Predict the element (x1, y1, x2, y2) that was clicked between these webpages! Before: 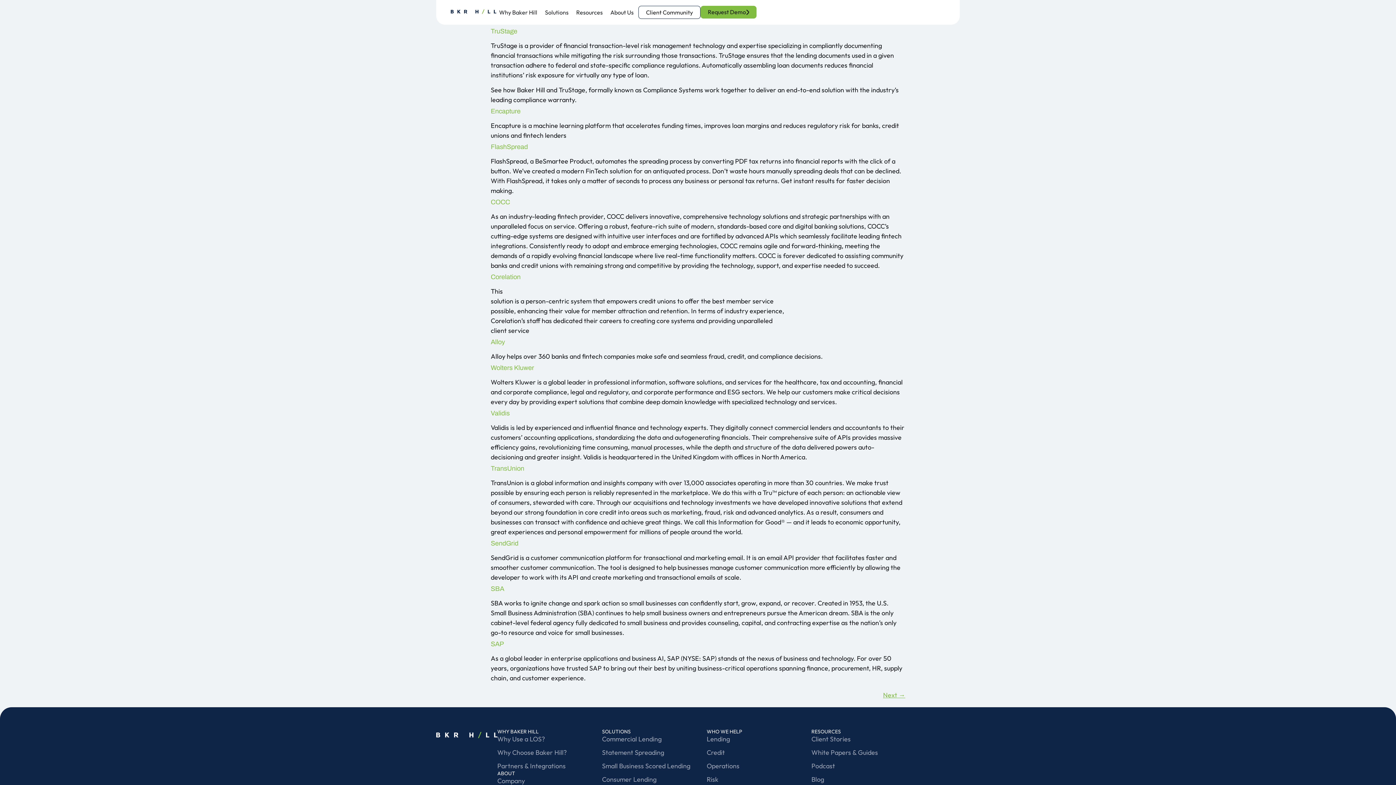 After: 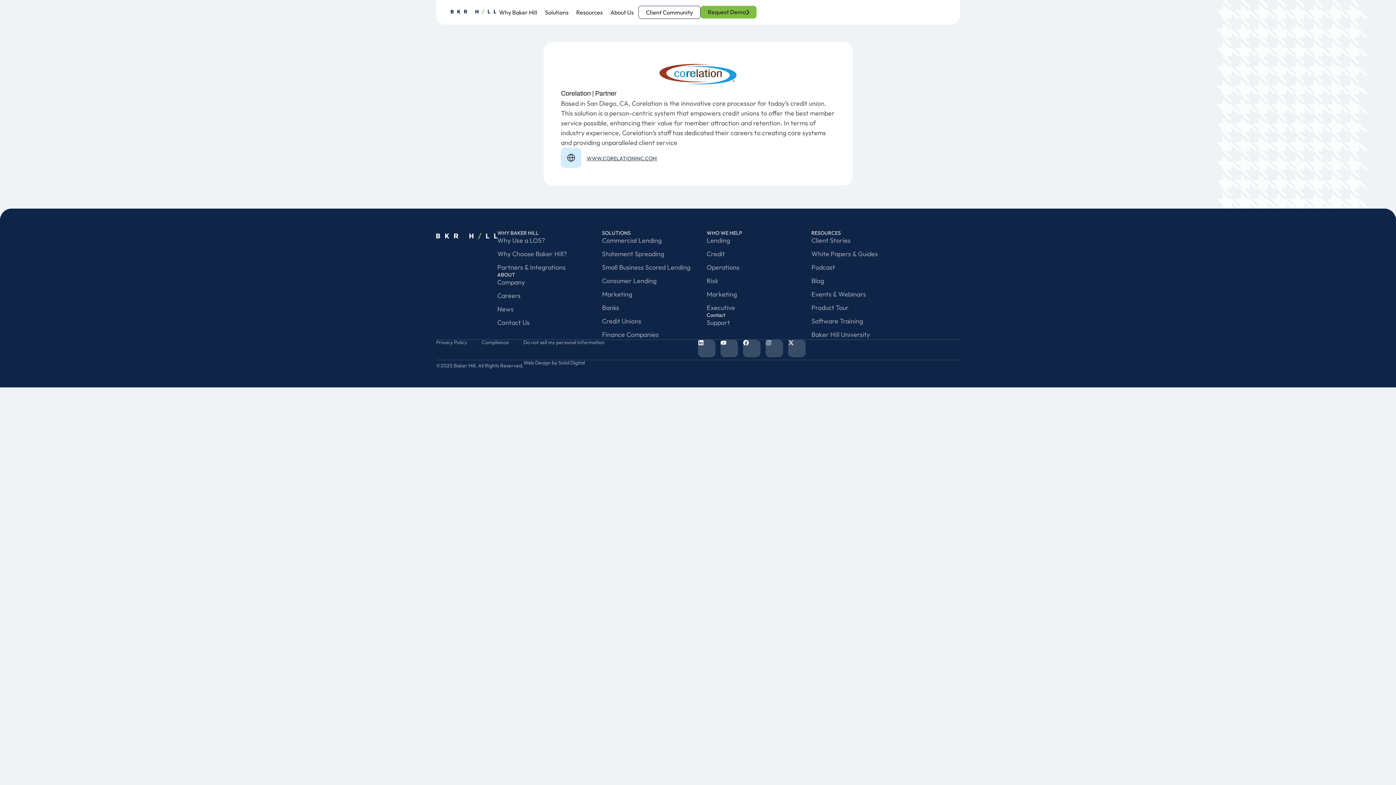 Action: bbox: (490, 273, 520, 280) label: Corelation